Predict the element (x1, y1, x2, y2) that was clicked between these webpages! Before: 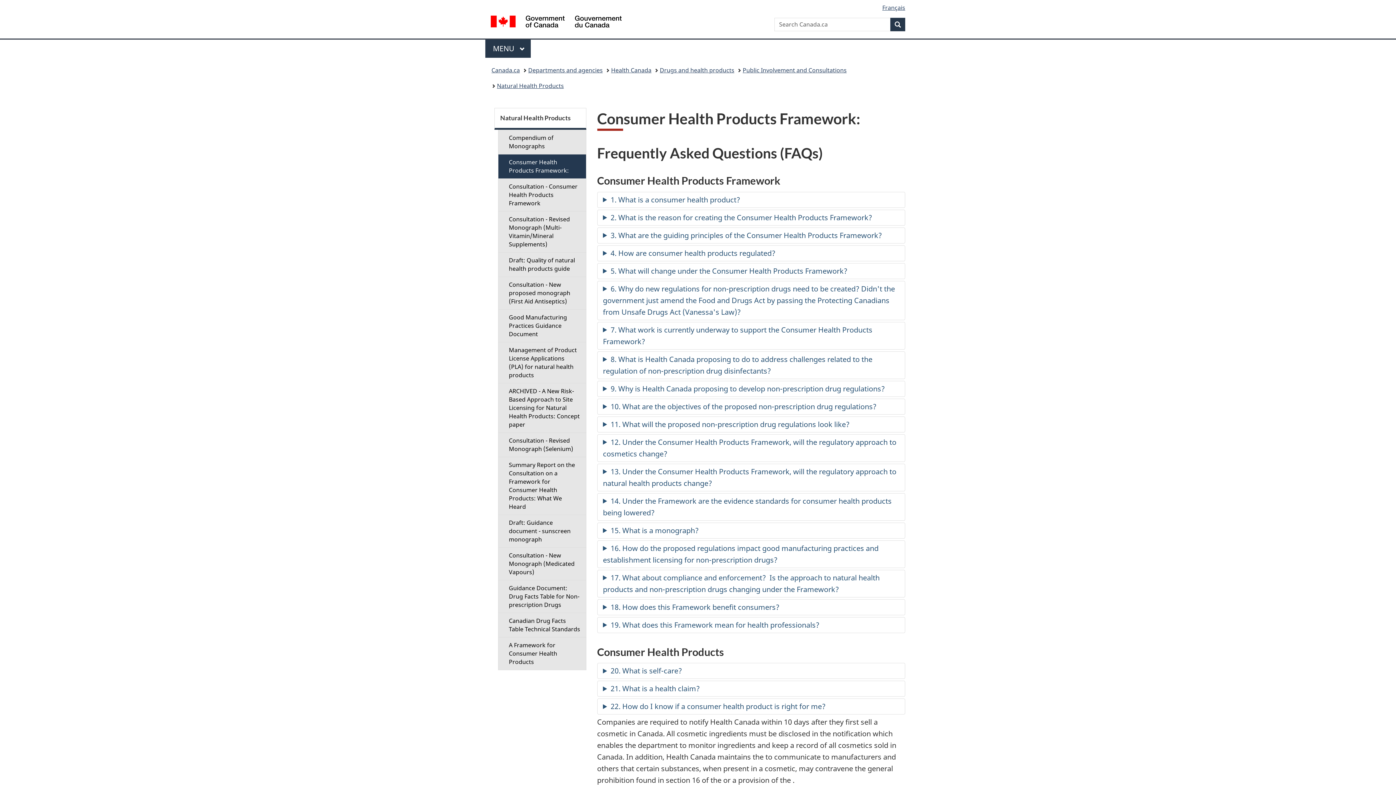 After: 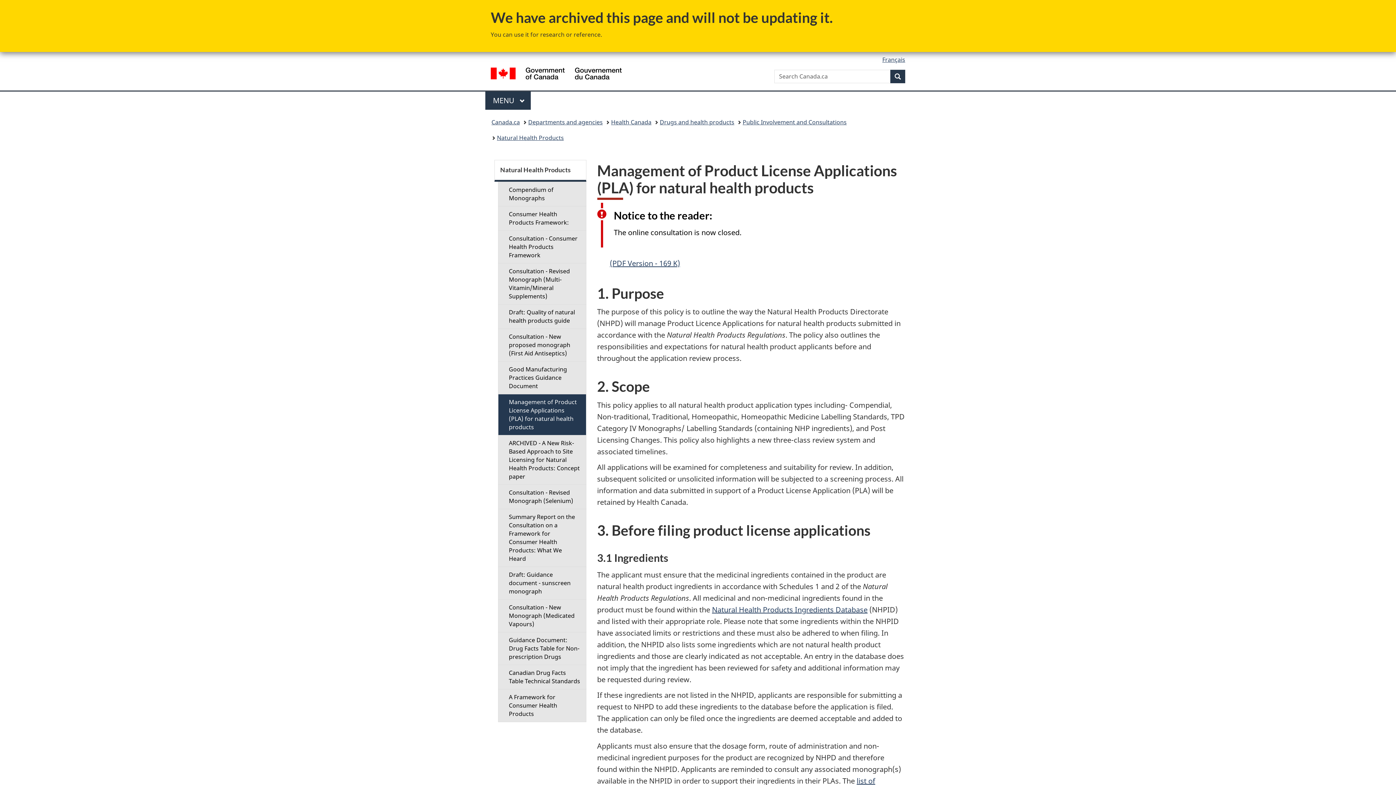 Action: label: Management of Product License Applications (PLA) for natural health products bbox: (498, 342, 586, 383)